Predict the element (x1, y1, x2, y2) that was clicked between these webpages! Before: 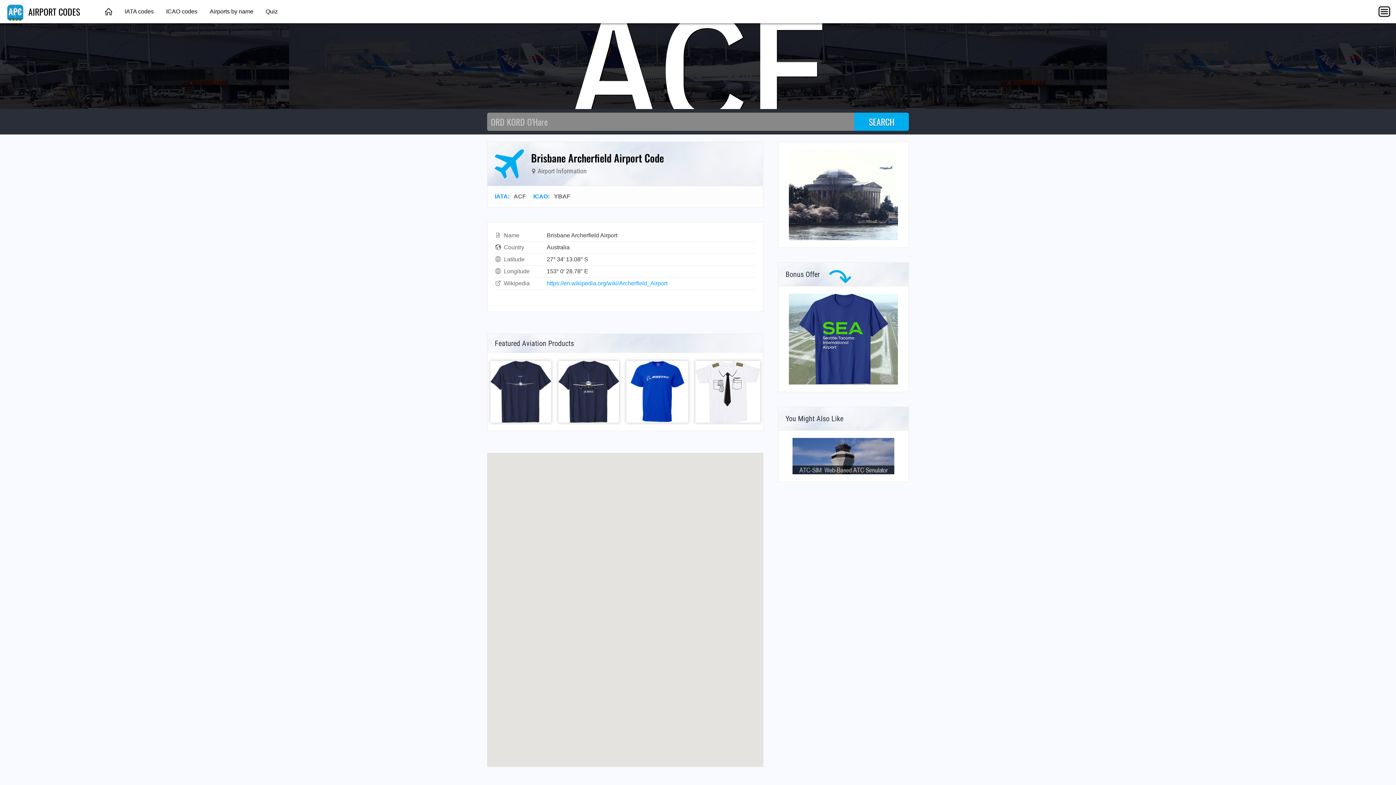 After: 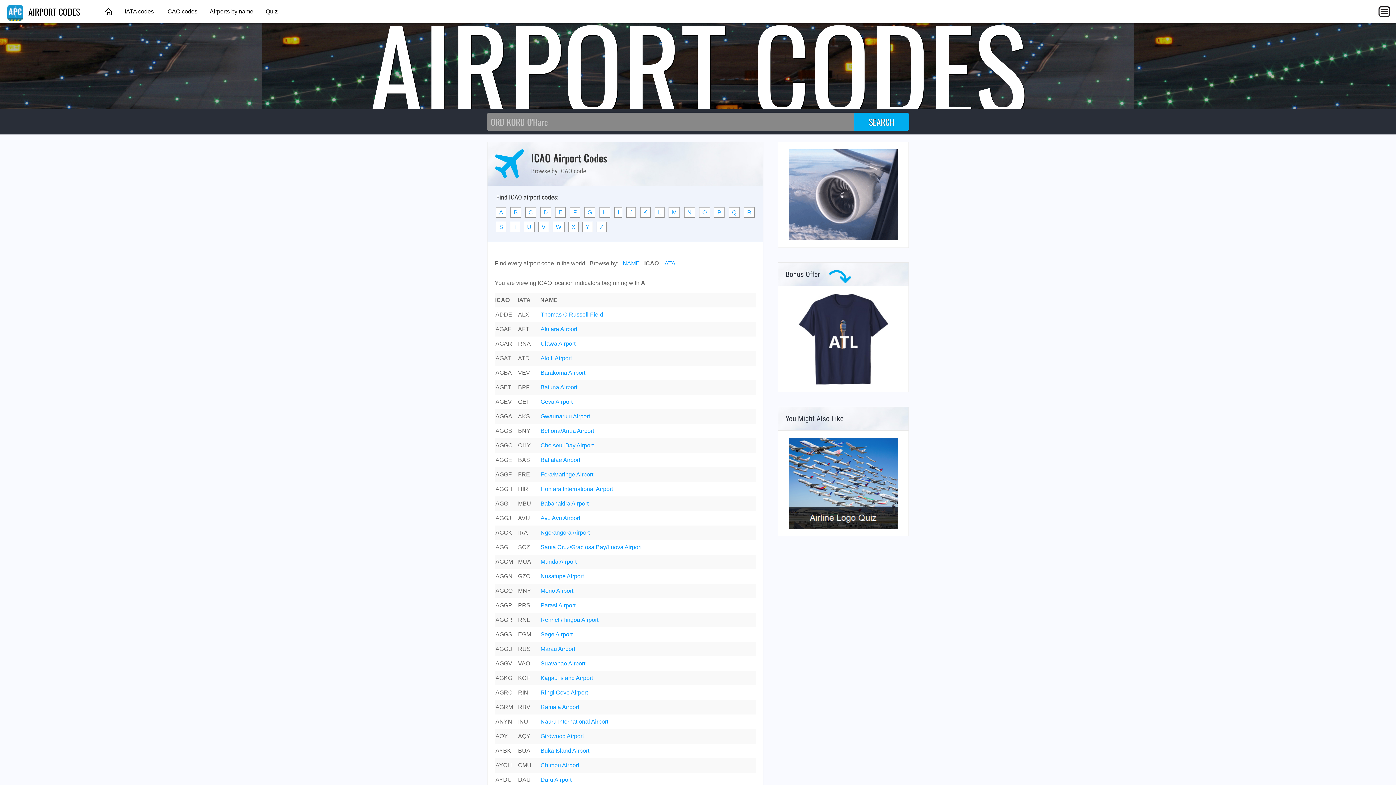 Action: label: ICAO bbox: (533, 193, 548, 199)